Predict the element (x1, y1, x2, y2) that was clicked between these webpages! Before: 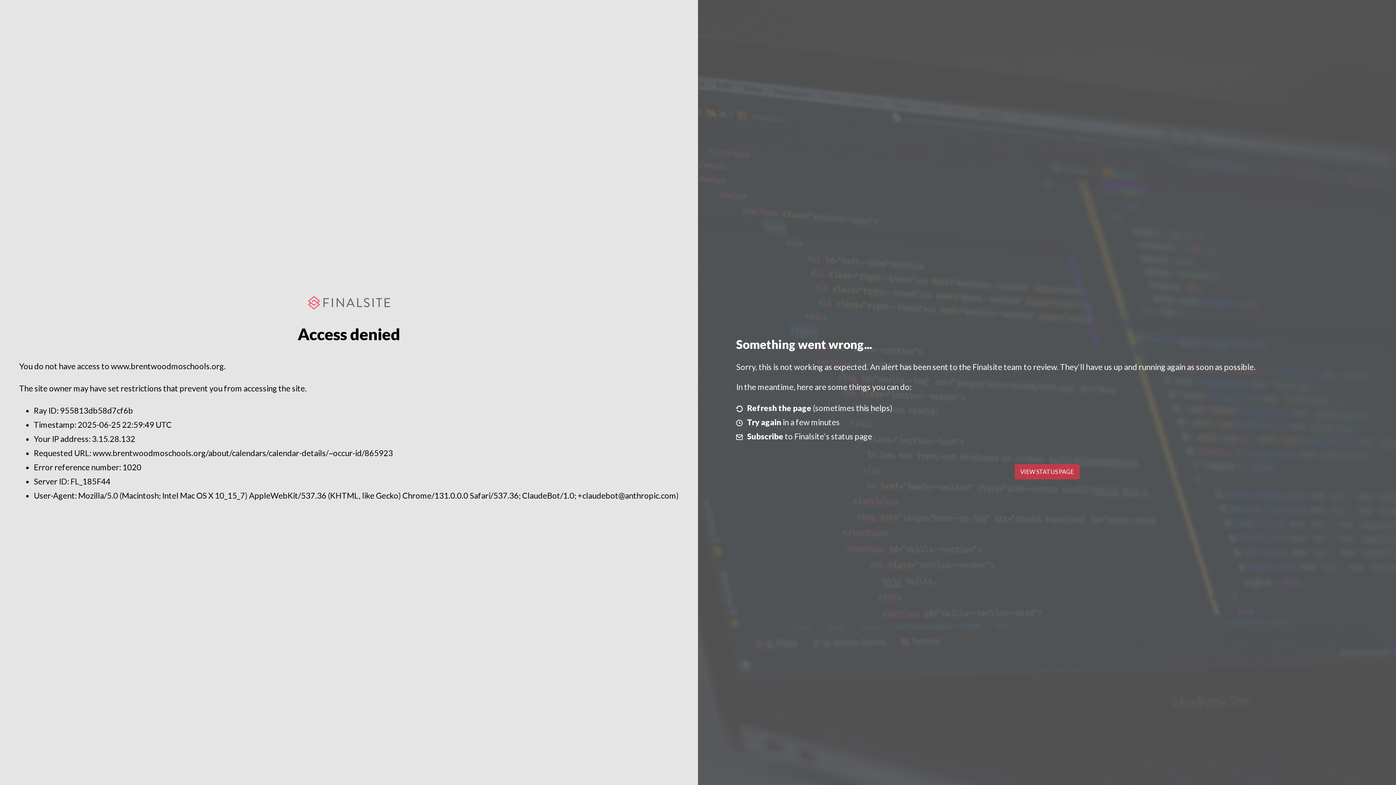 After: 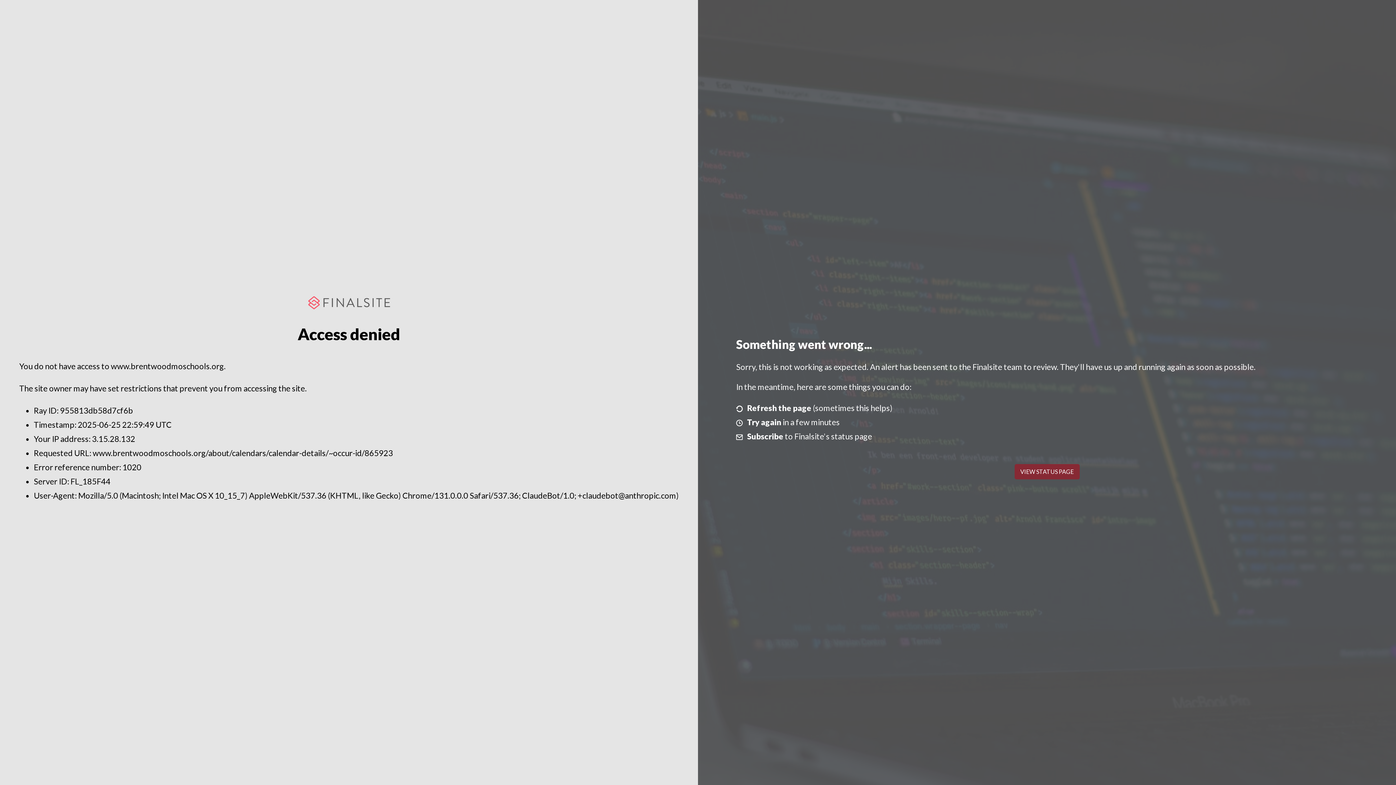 Action: label: VIEW STATUS PAGE bbox: (1014, 464, 1079, 479)